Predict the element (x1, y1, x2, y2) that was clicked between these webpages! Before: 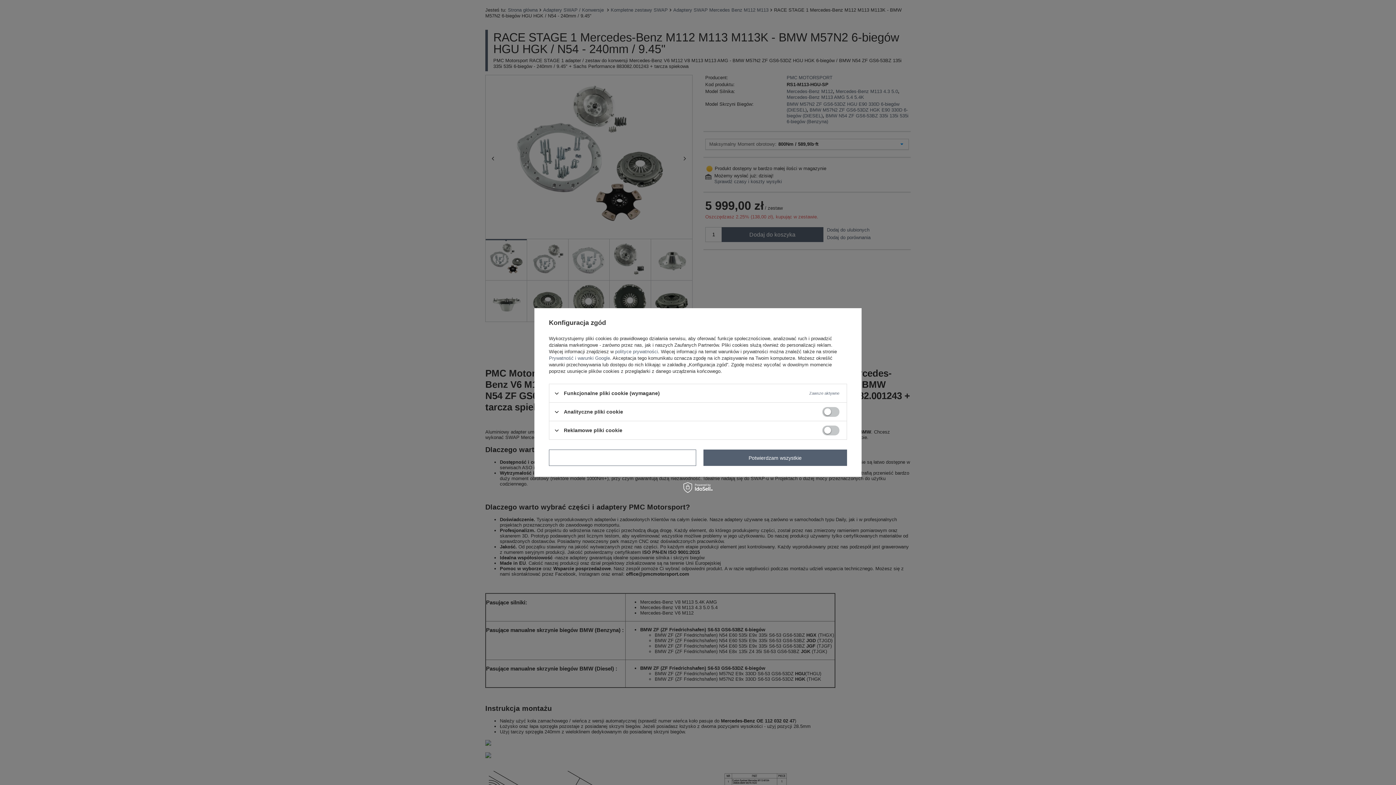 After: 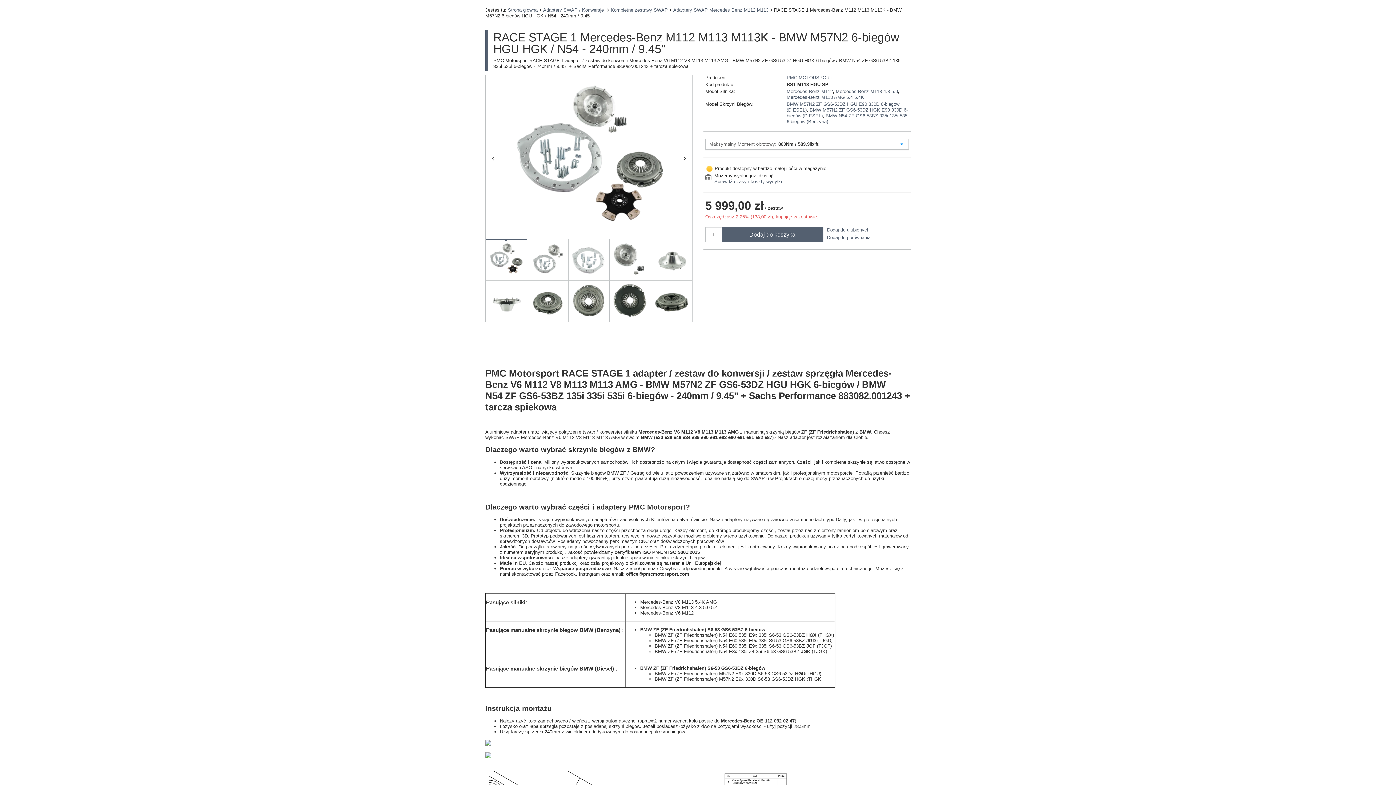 Action: label: Potwierdzam wymagane bbox: (549, 449, 696, 466)